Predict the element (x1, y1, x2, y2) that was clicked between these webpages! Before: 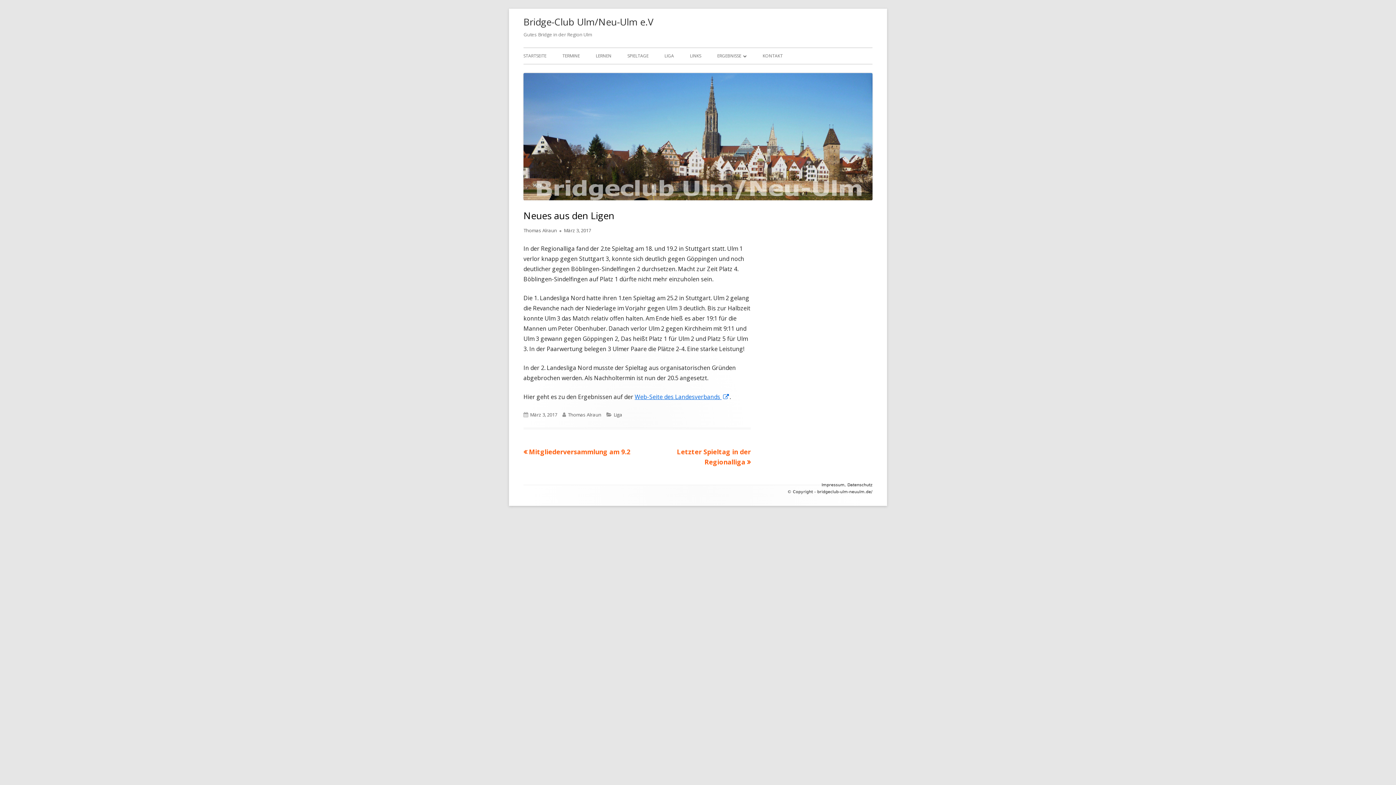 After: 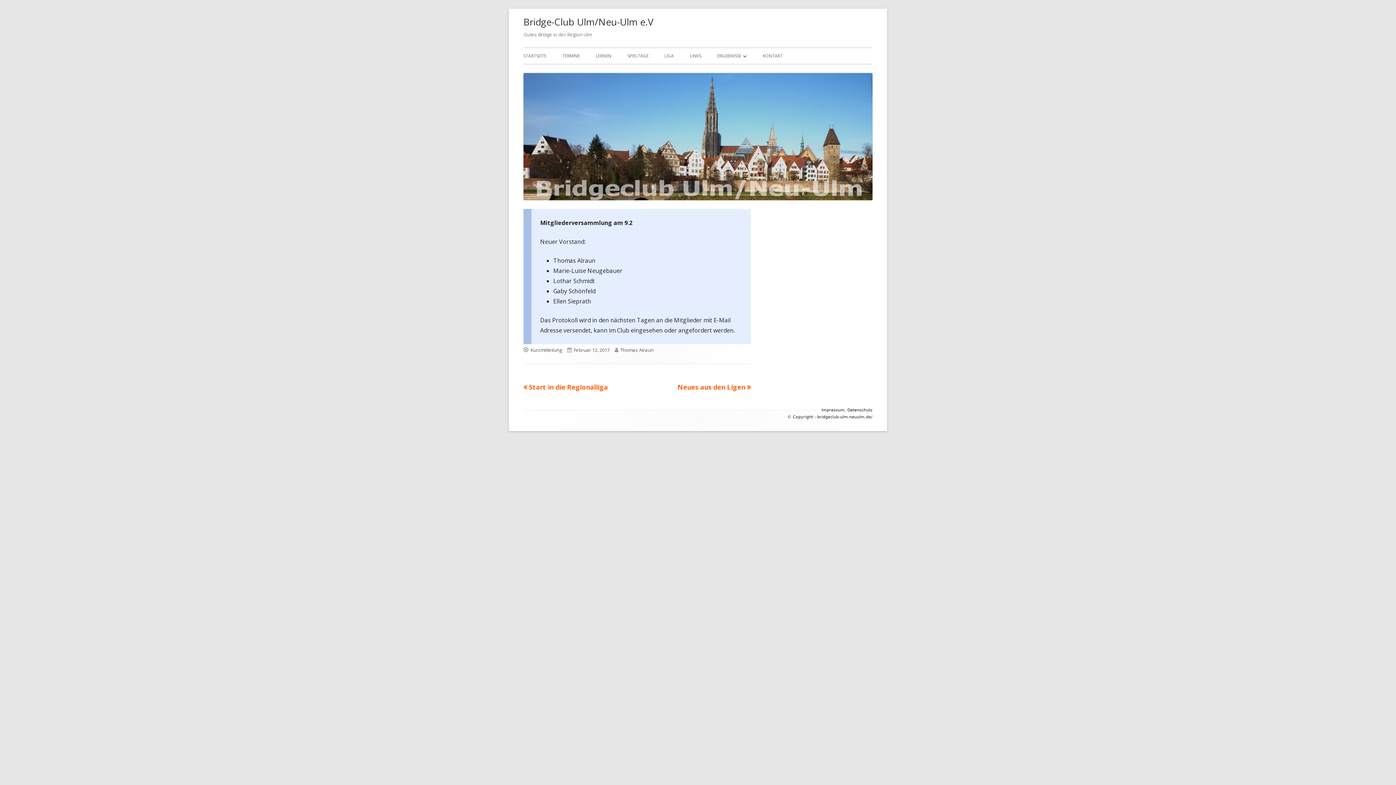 Action: bbox: (523, 447, 630, 456) label: Vorheriger Beitrag:
Mitgliederversammlung am 9.2